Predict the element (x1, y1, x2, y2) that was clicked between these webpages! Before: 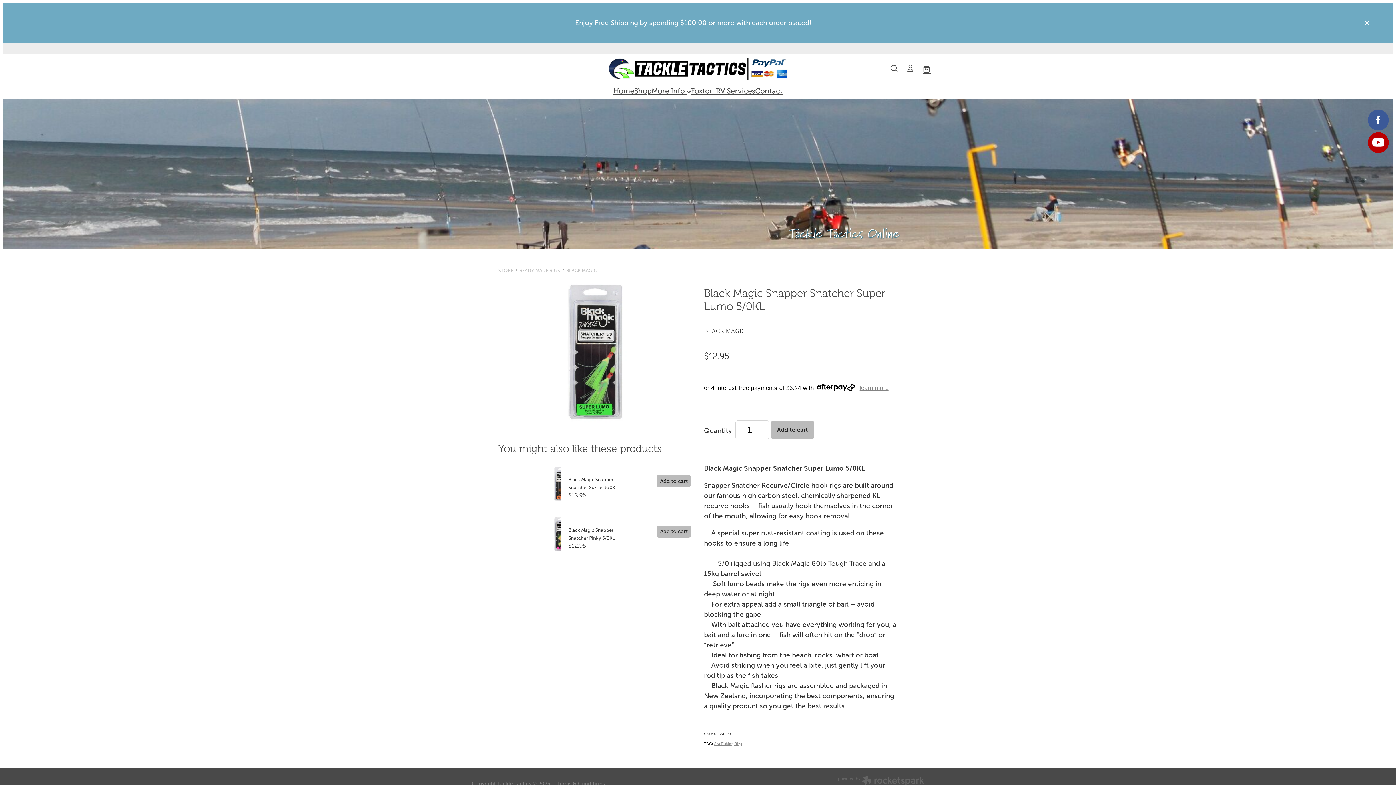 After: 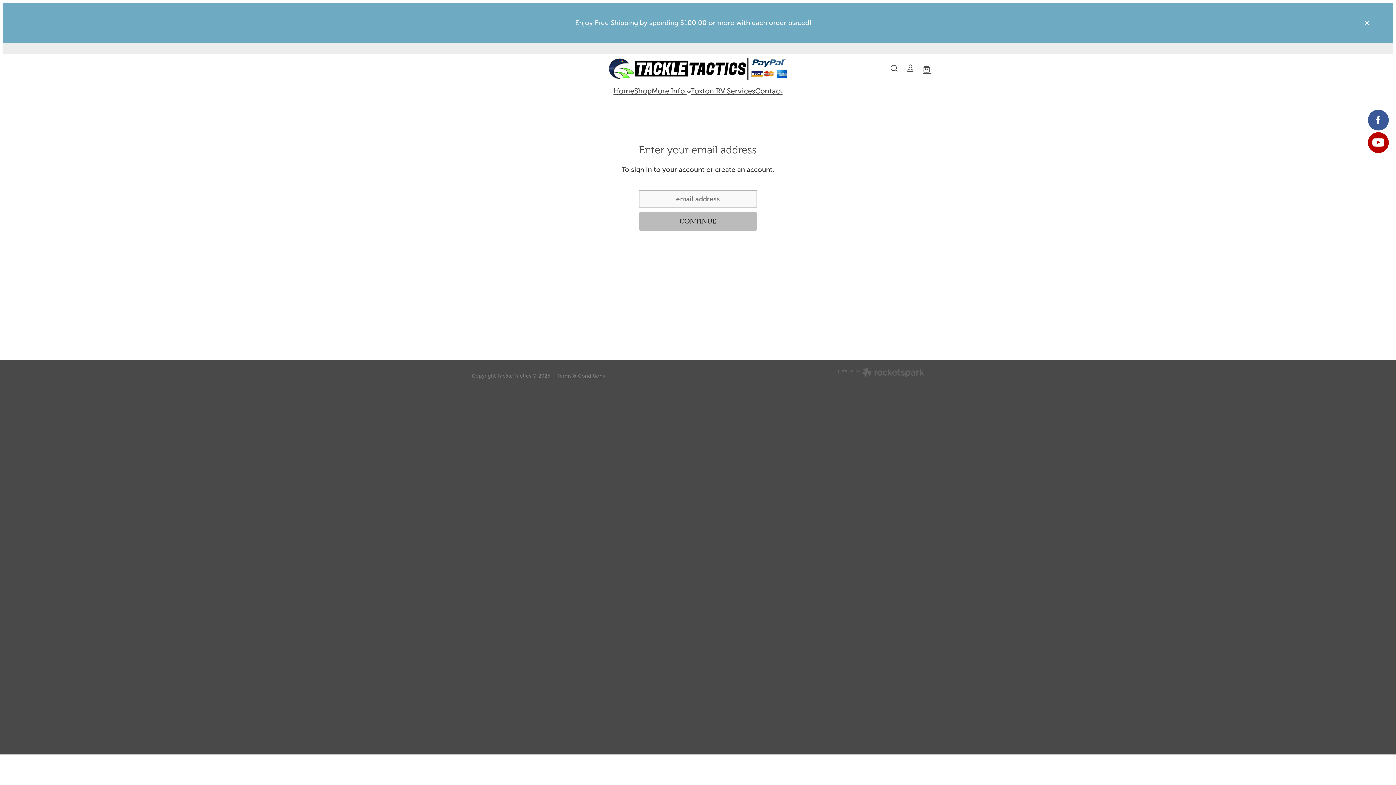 Action: bbox: (906, 64, 914, 73)